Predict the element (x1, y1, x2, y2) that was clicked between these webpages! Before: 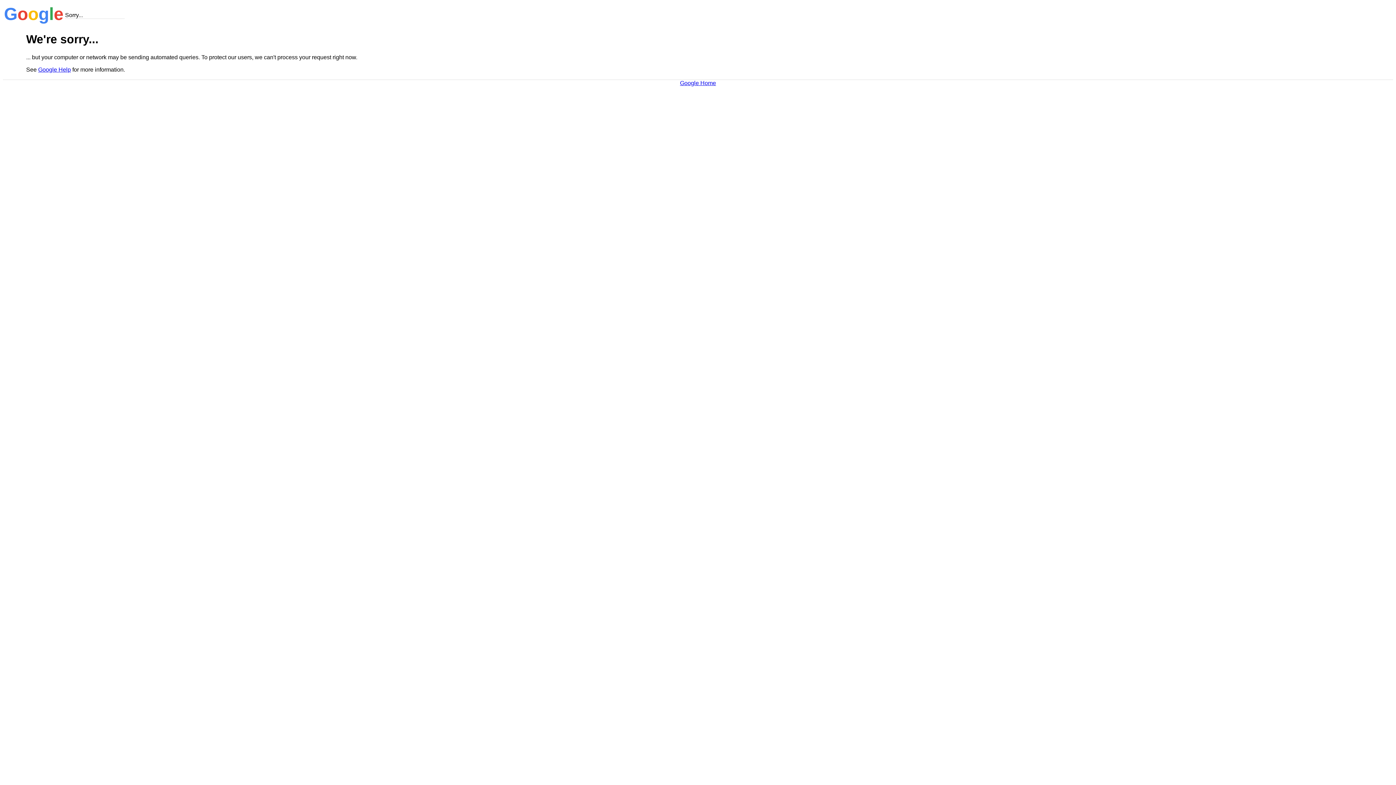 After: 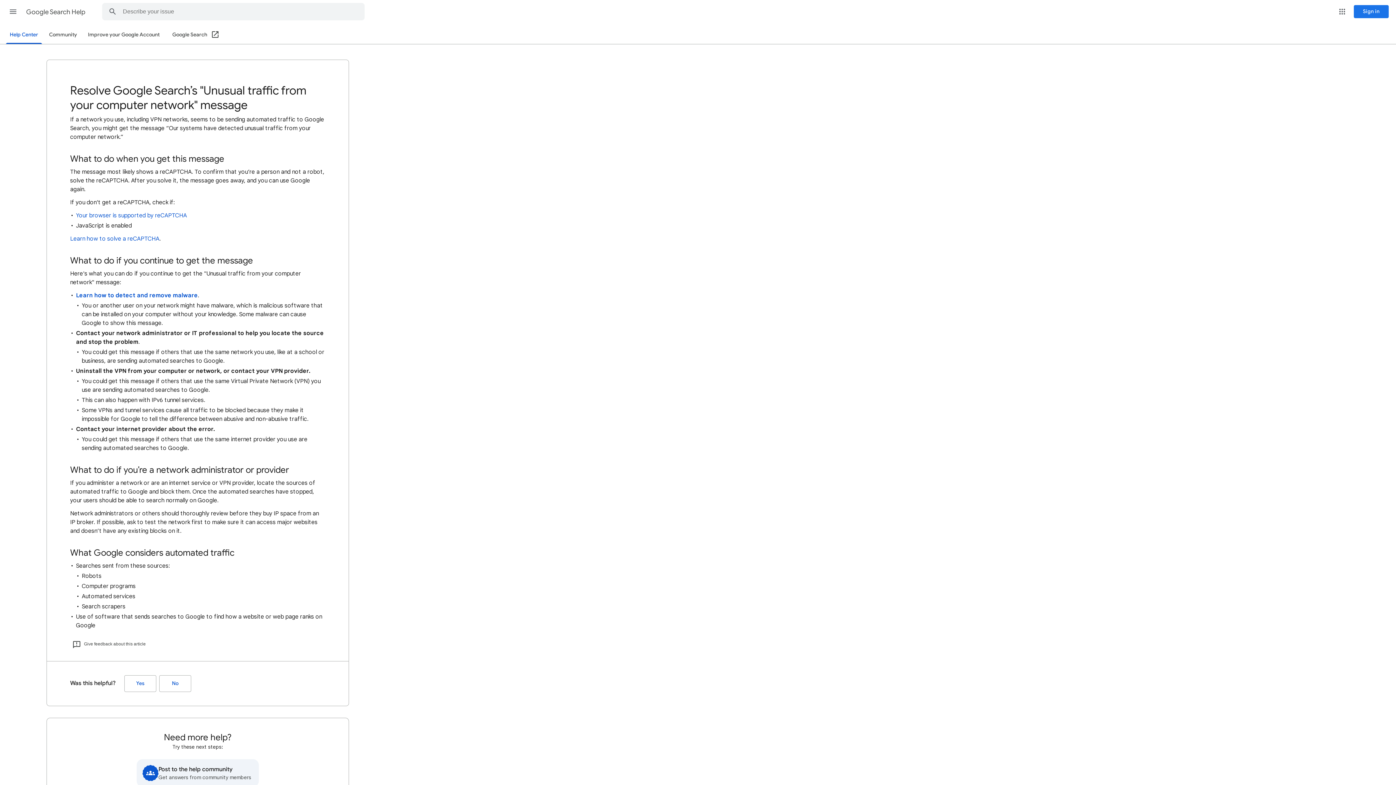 Action: bbox: (38, 66, 70, 72) label: Google Help